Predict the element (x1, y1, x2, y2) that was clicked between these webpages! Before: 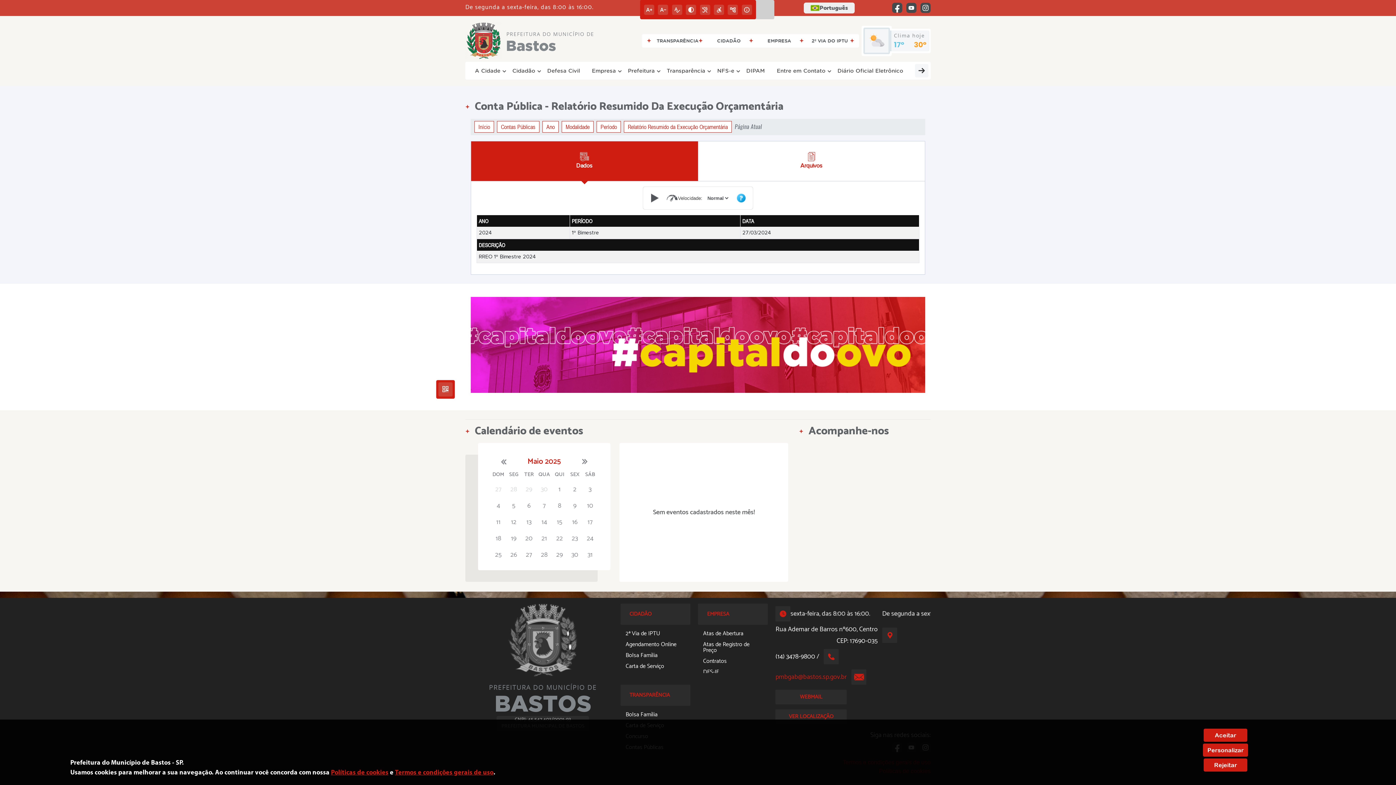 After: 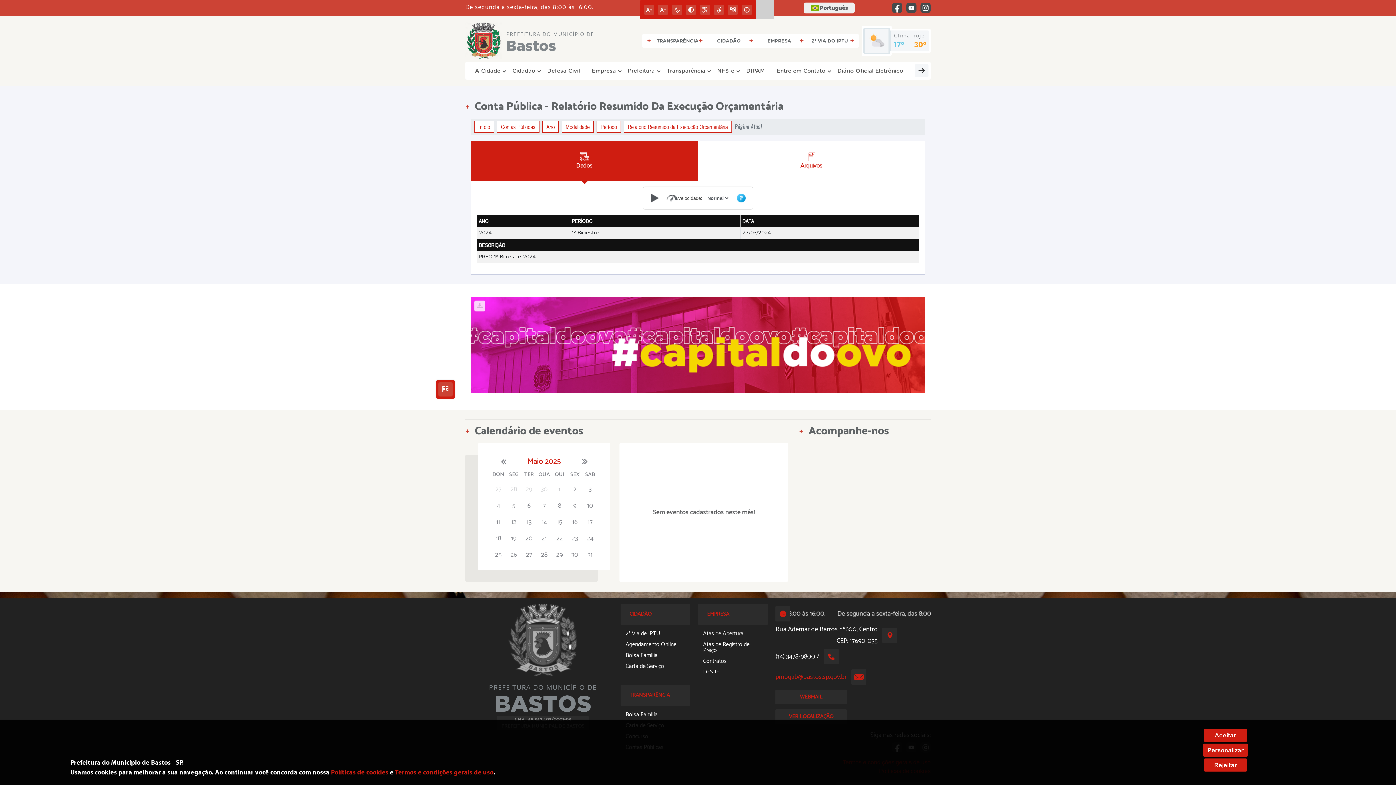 Action: bbox: (470, 297, 925, 393)